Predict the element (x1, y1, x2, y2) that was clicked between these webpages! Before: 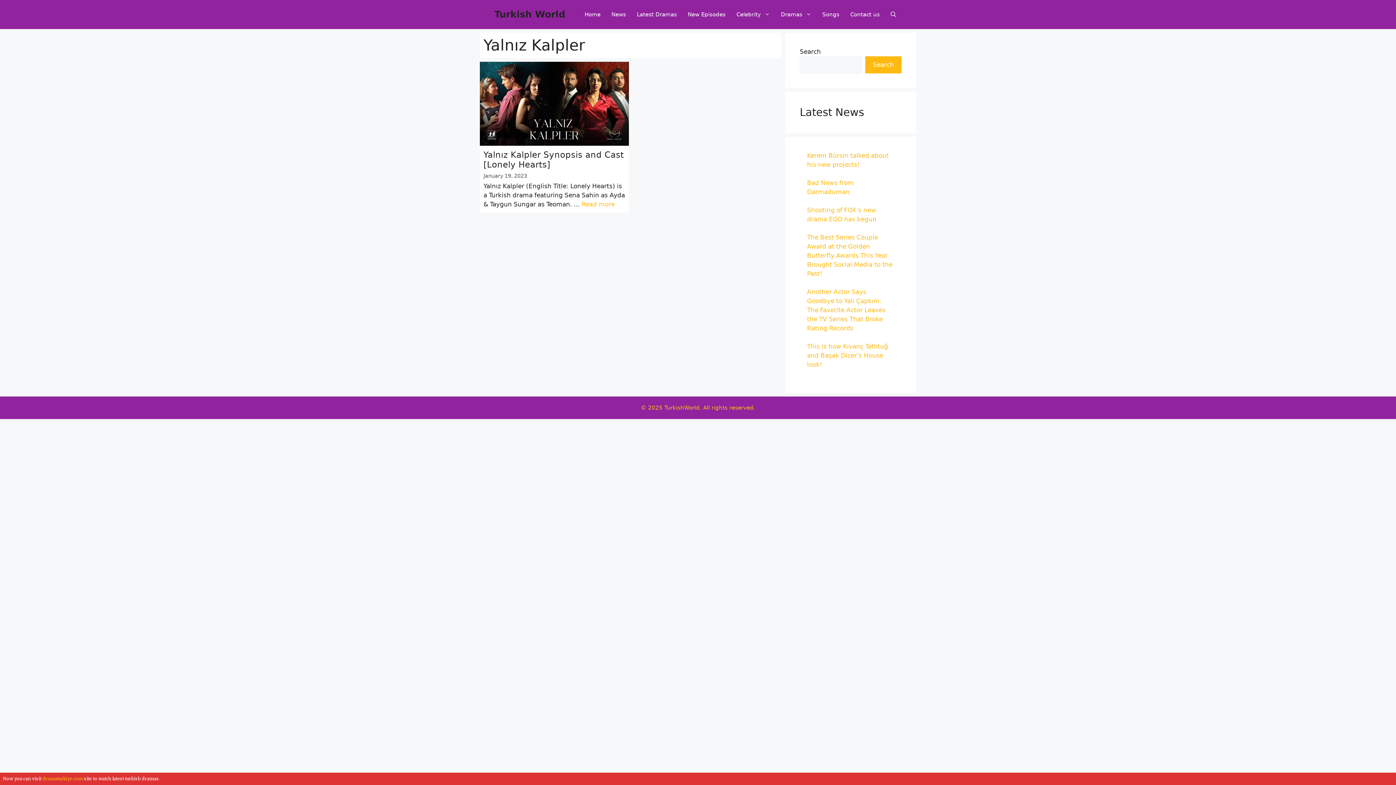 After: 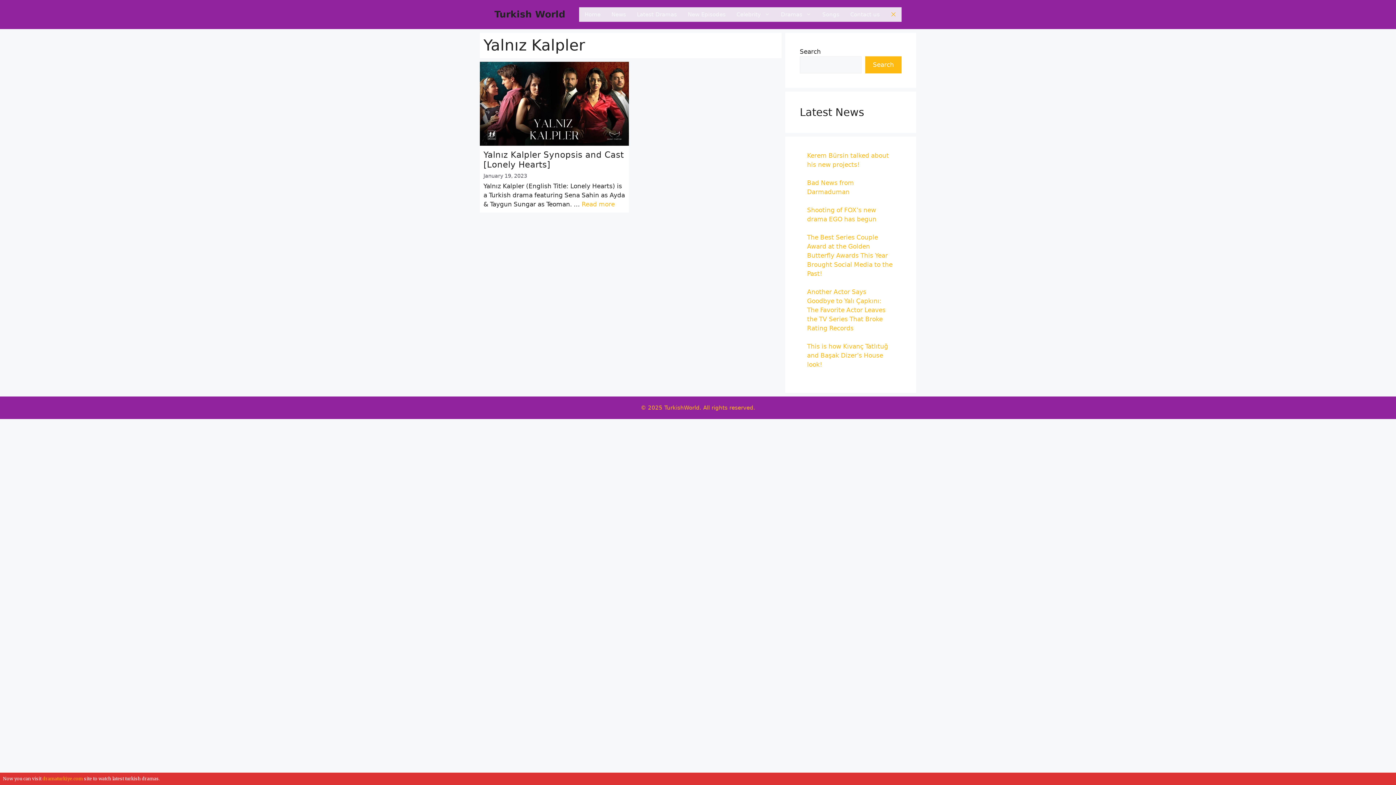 Action: bbox: (885, 7, 901, 21) label: Open Search Bar